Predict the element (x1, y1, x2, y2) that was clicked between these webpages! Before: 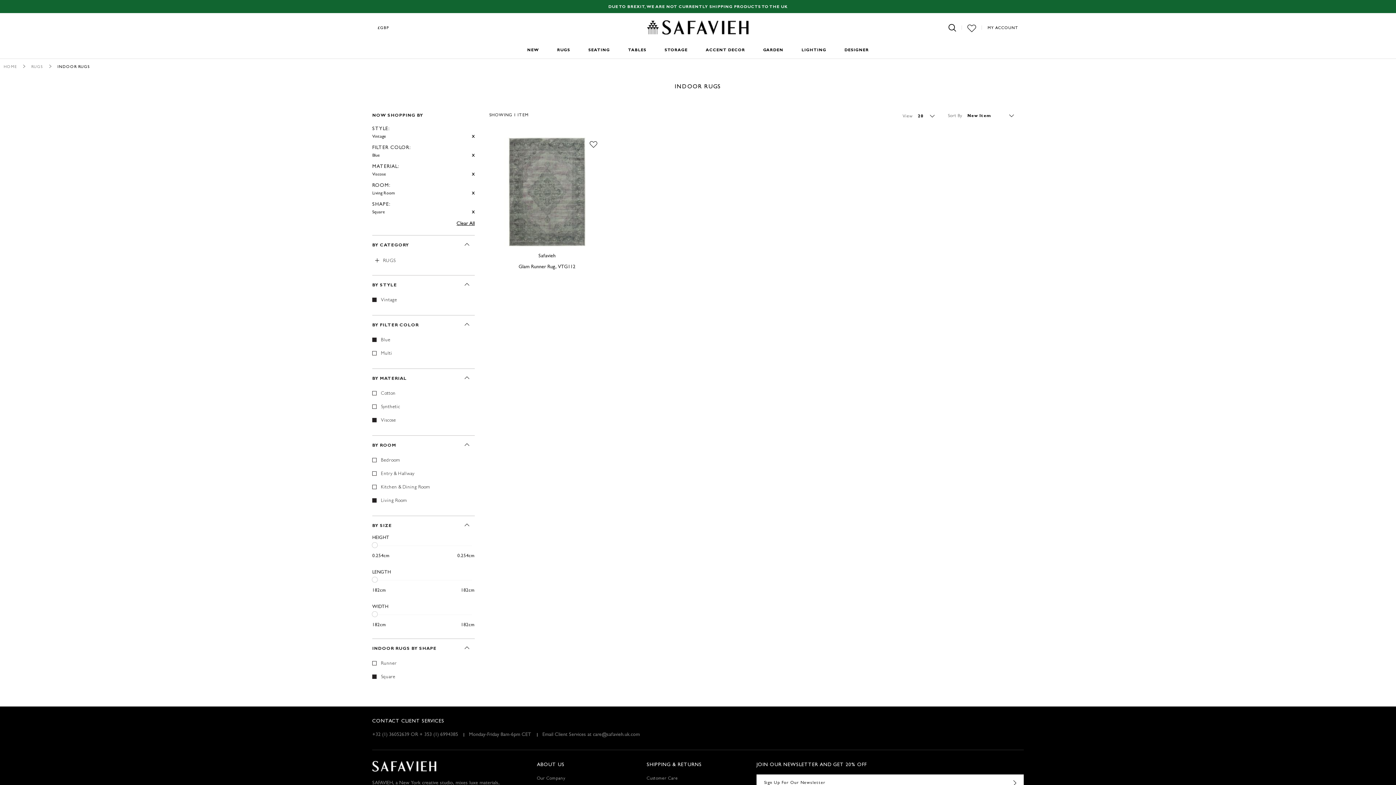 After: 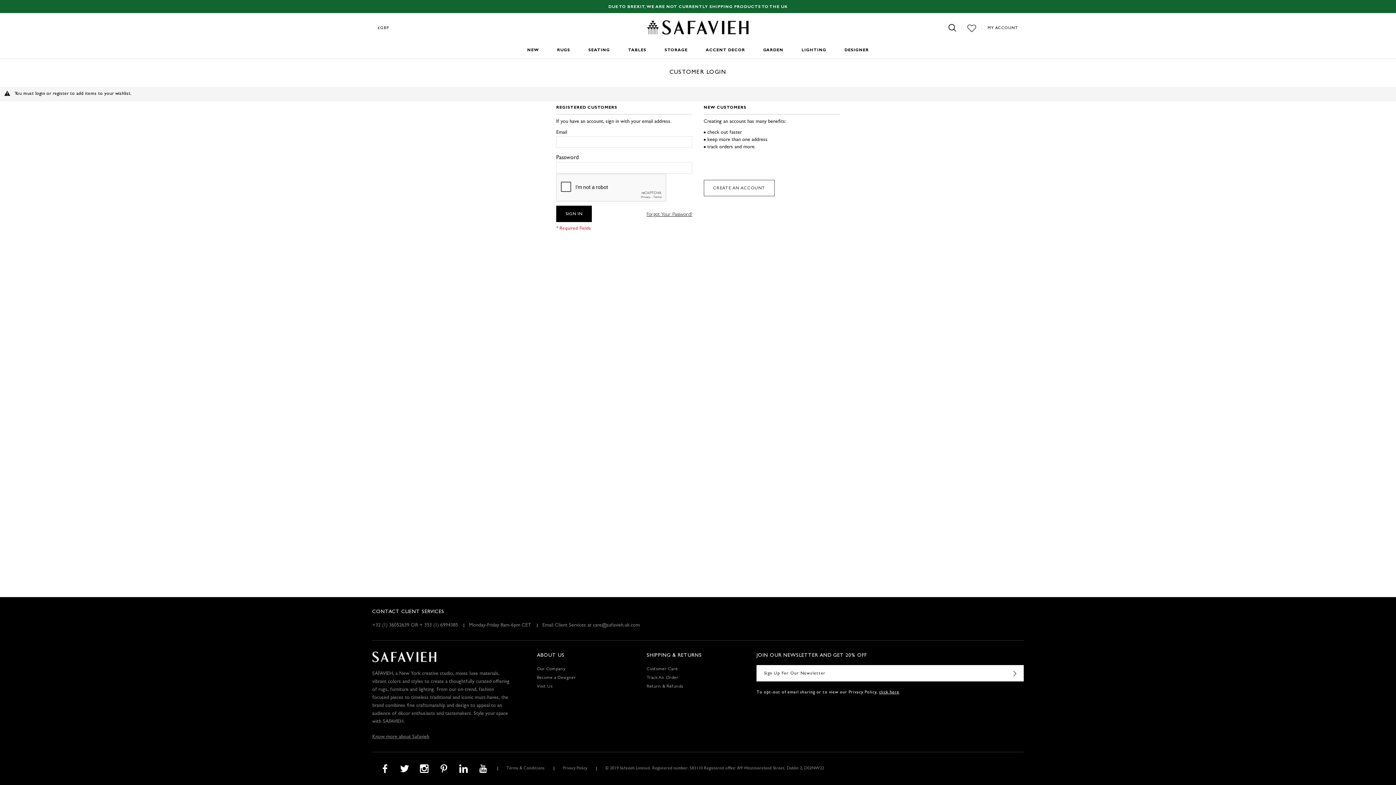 Action: bbox: (585, 137, 601, 152) label: Add to Wish List